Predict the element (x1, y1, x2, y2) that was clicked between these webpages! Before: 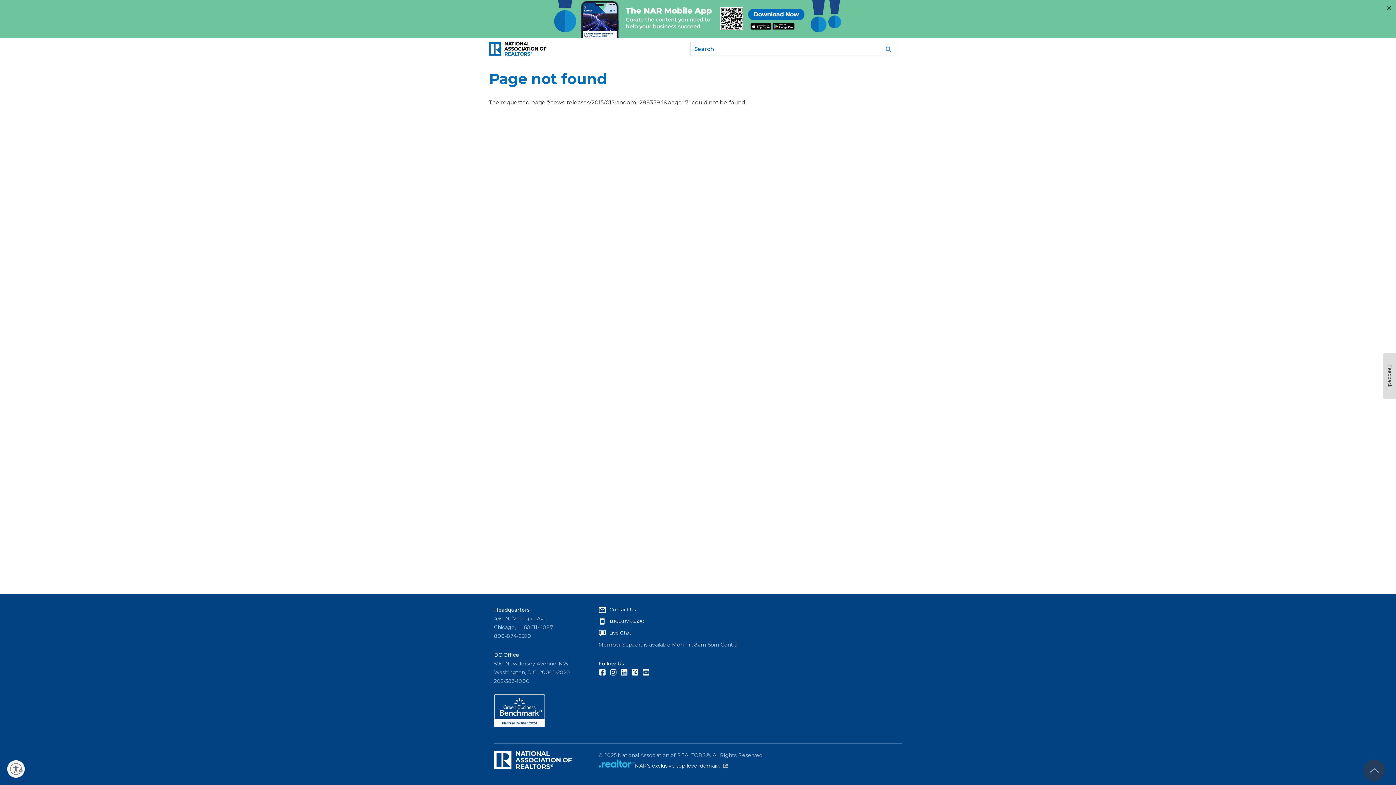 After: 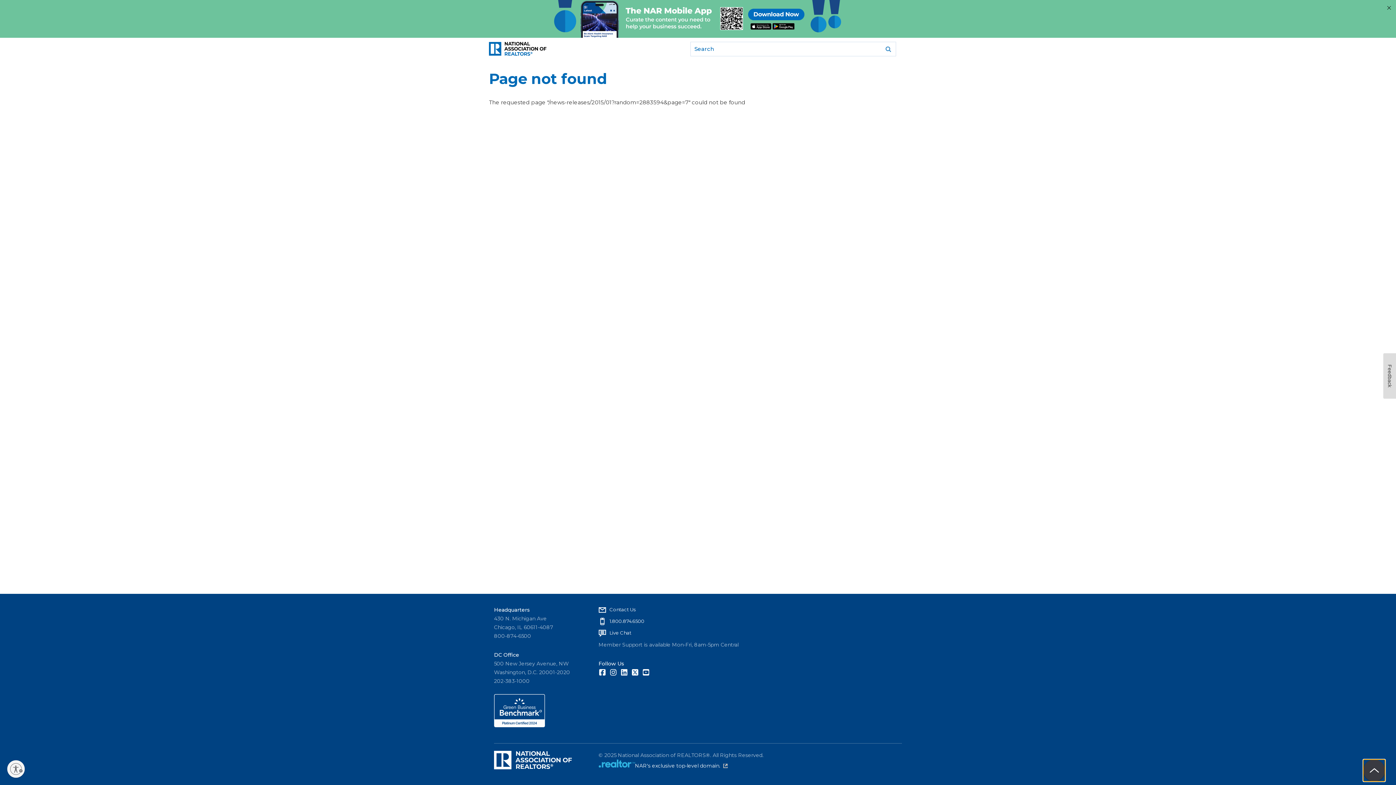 Action: bbox: (1363, 760, 1385, 781) label: Back to top